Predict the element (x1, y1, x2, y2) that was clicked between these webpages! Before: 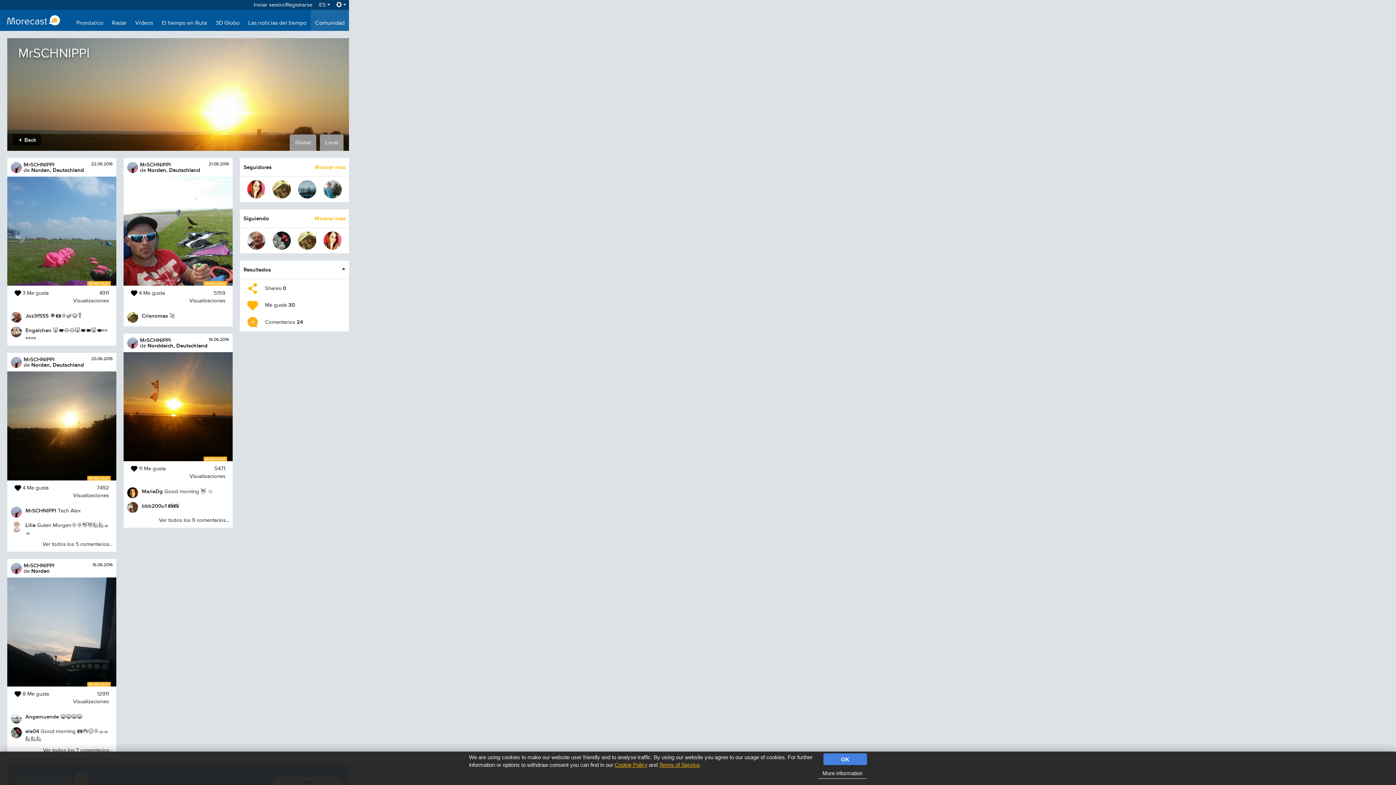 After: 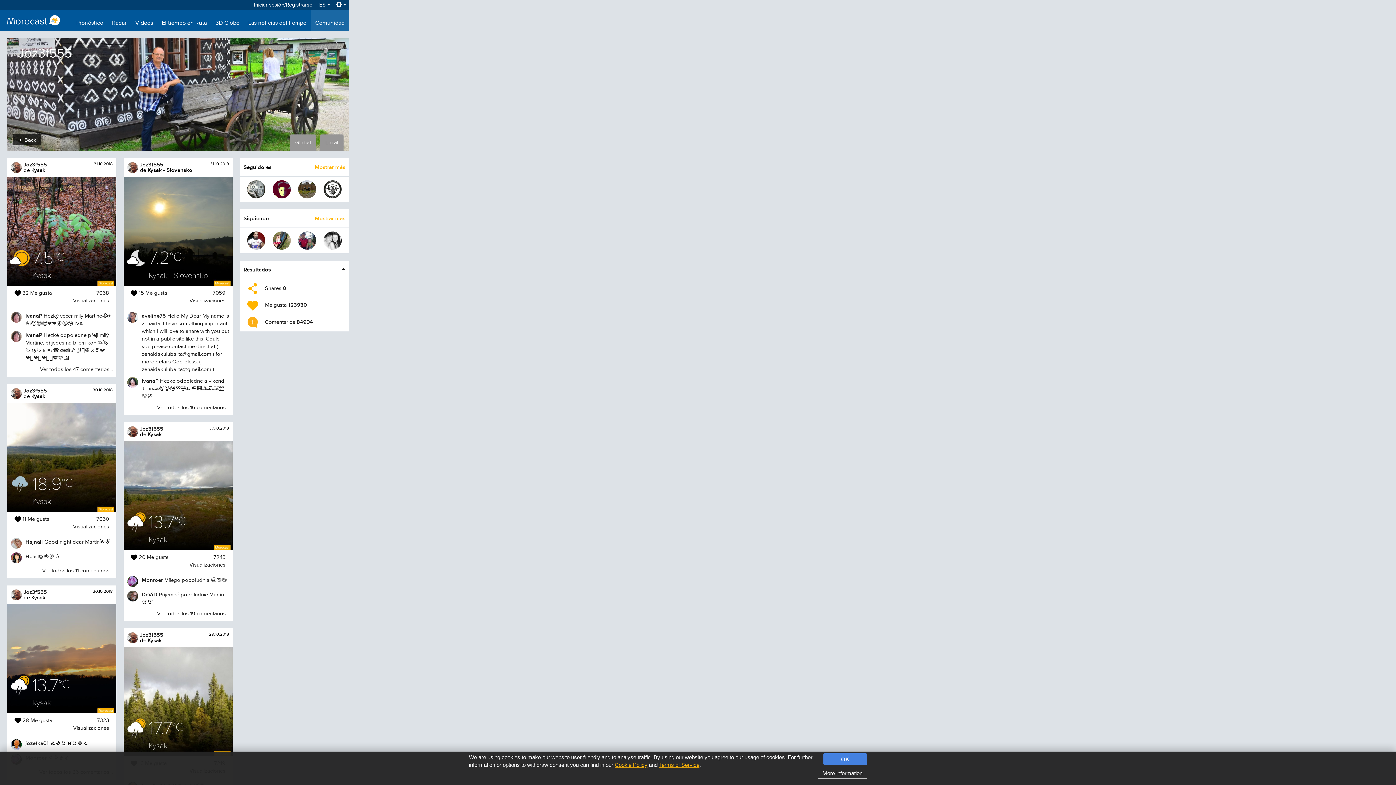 Action: bbox: (25, 312, 48, 318) label: Joz3f555